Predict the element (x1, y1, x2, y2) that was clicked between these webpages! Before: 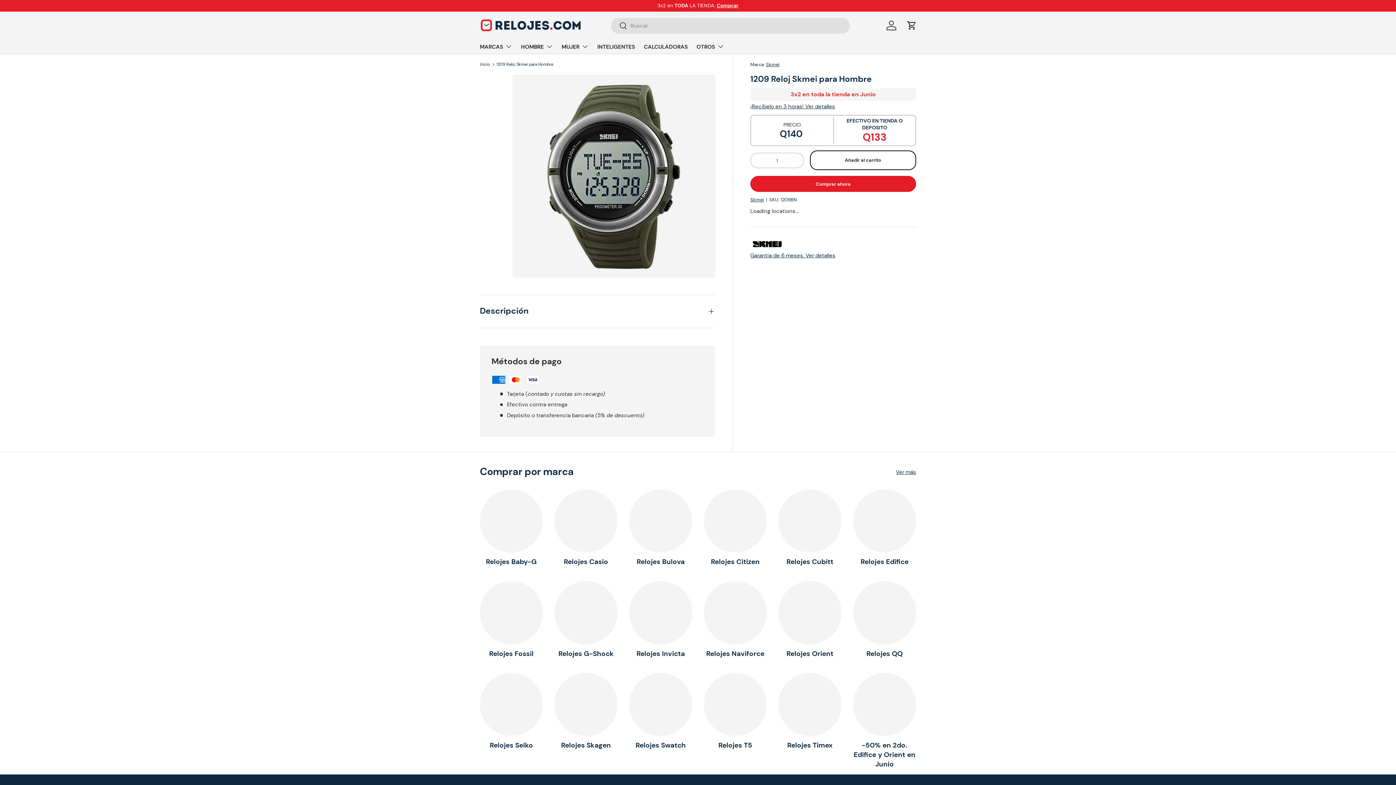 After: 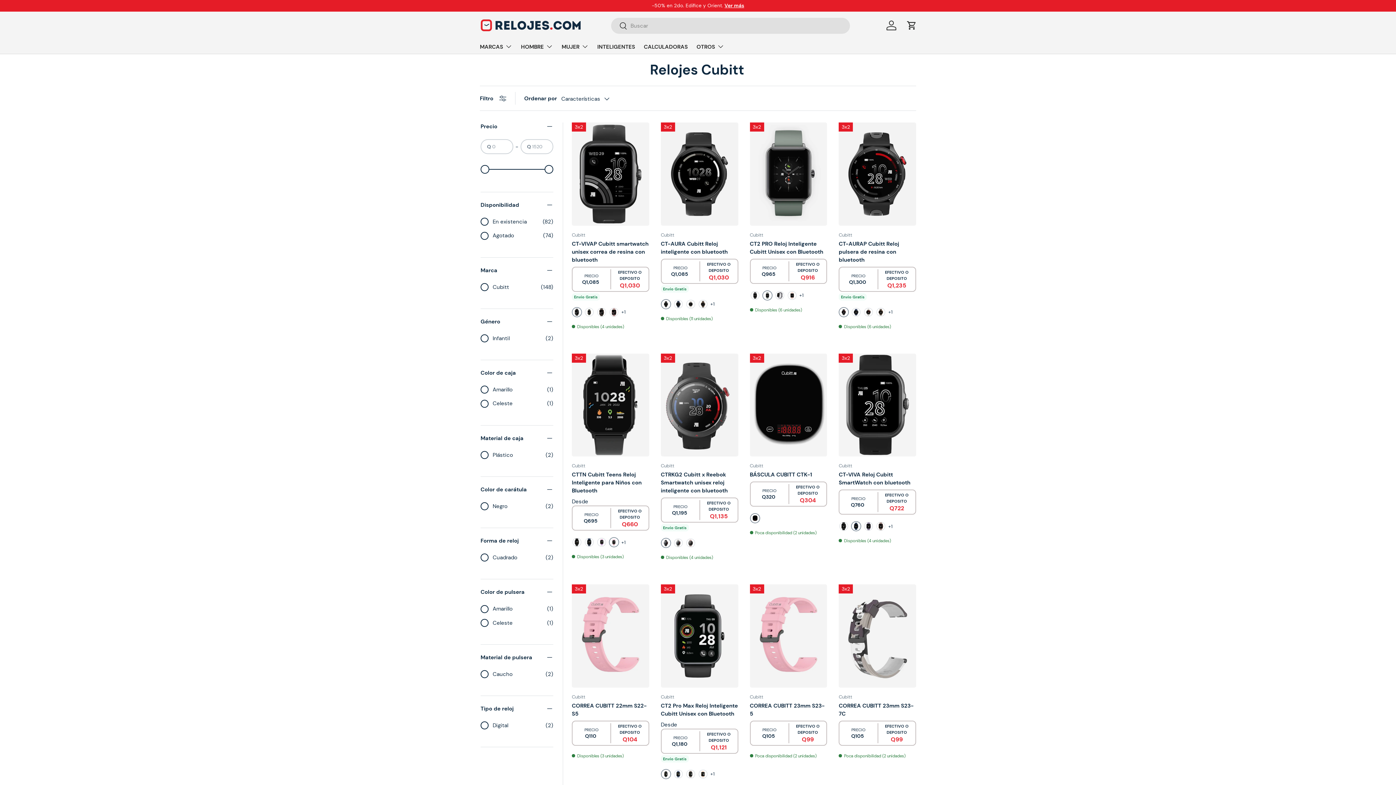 Action: label: Relojes Cubitt bbox: (778, 489, 841, 552)